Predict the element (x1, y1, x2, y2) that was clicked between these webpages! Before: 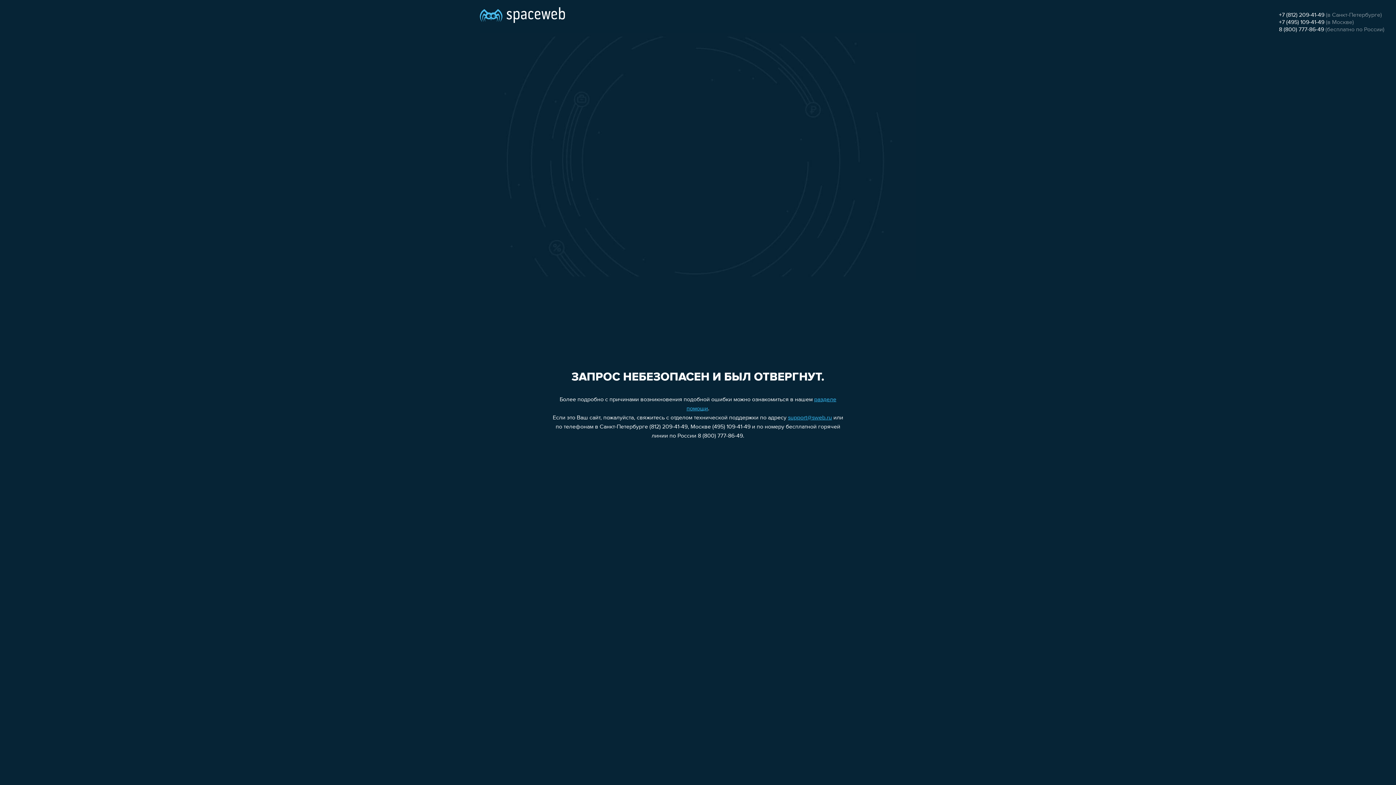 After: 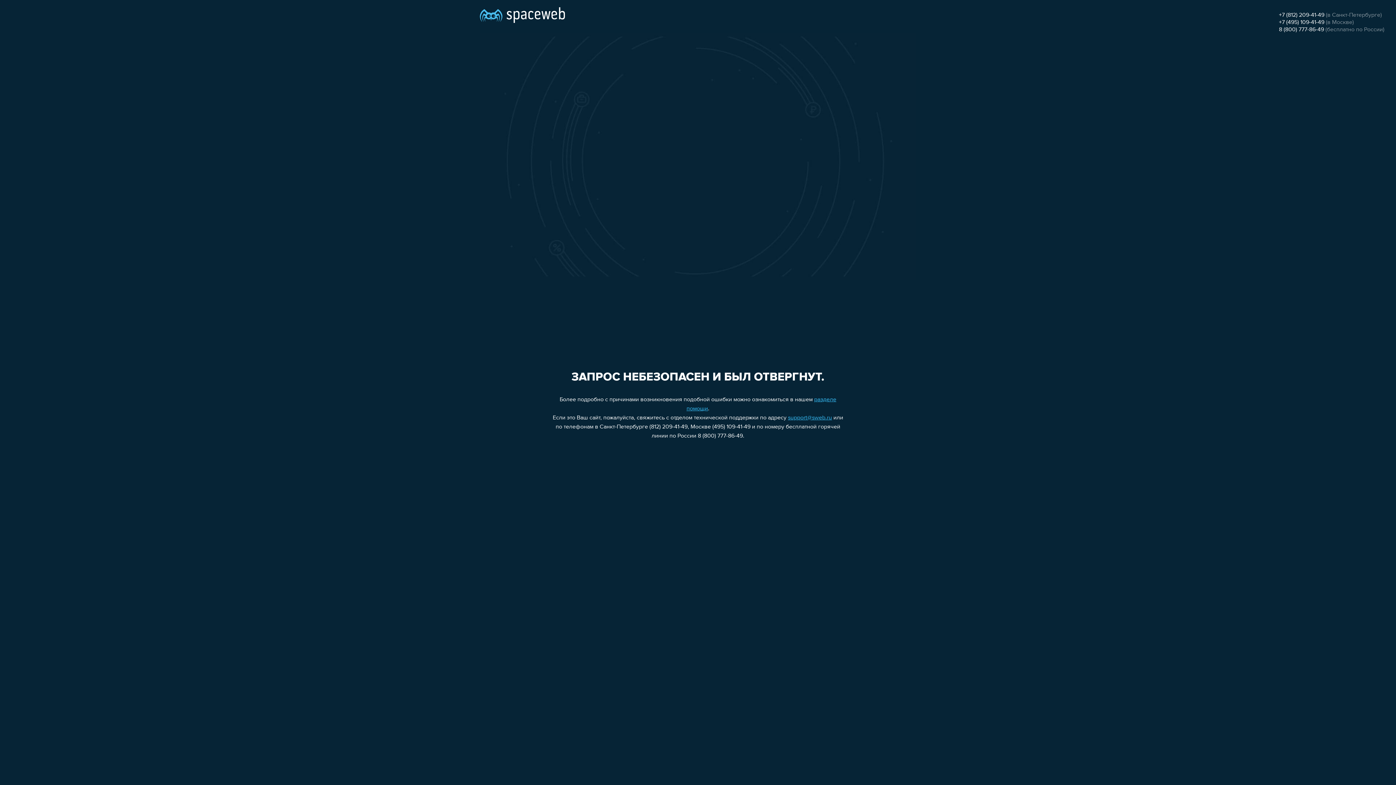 Action: bbox: (1279, 12, 1324, 18) label: +7 (812) 209-41-49